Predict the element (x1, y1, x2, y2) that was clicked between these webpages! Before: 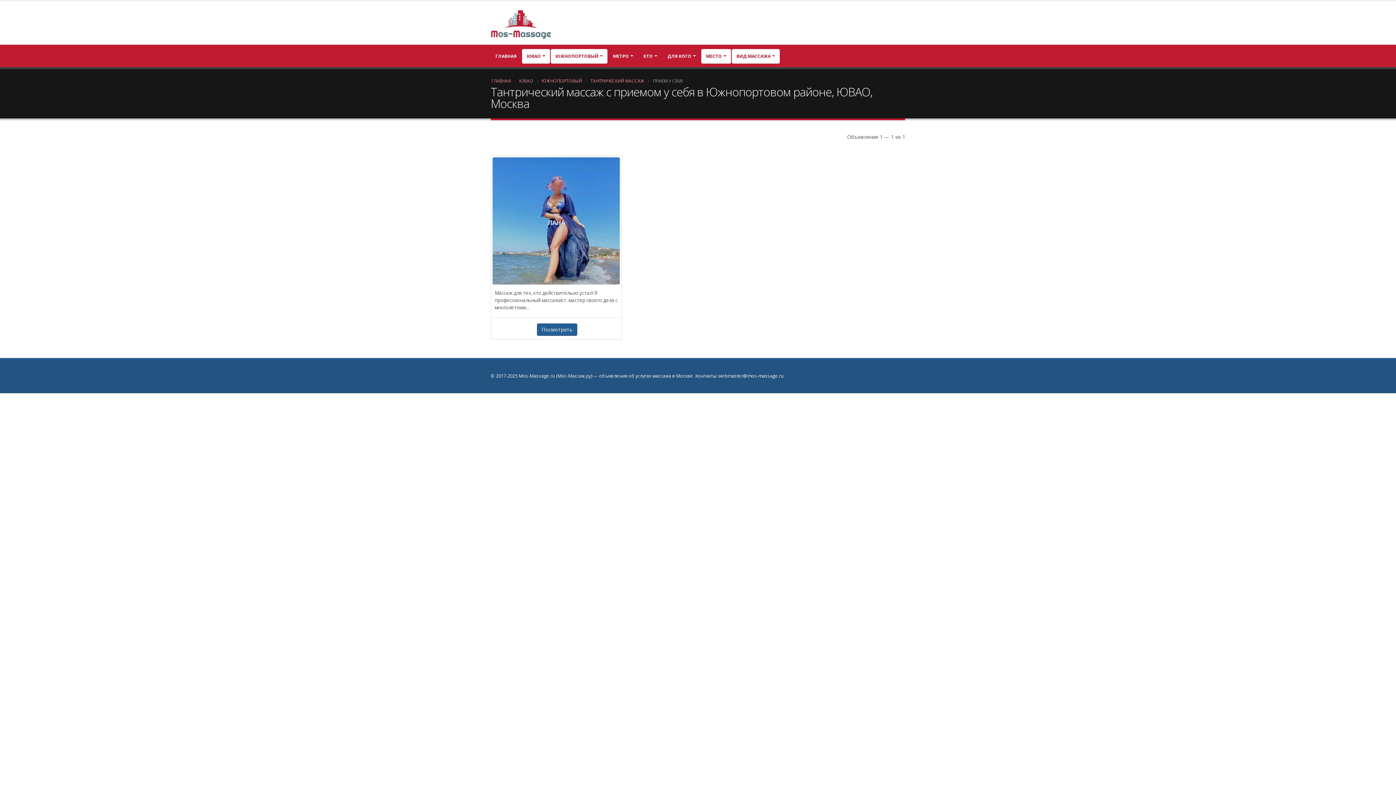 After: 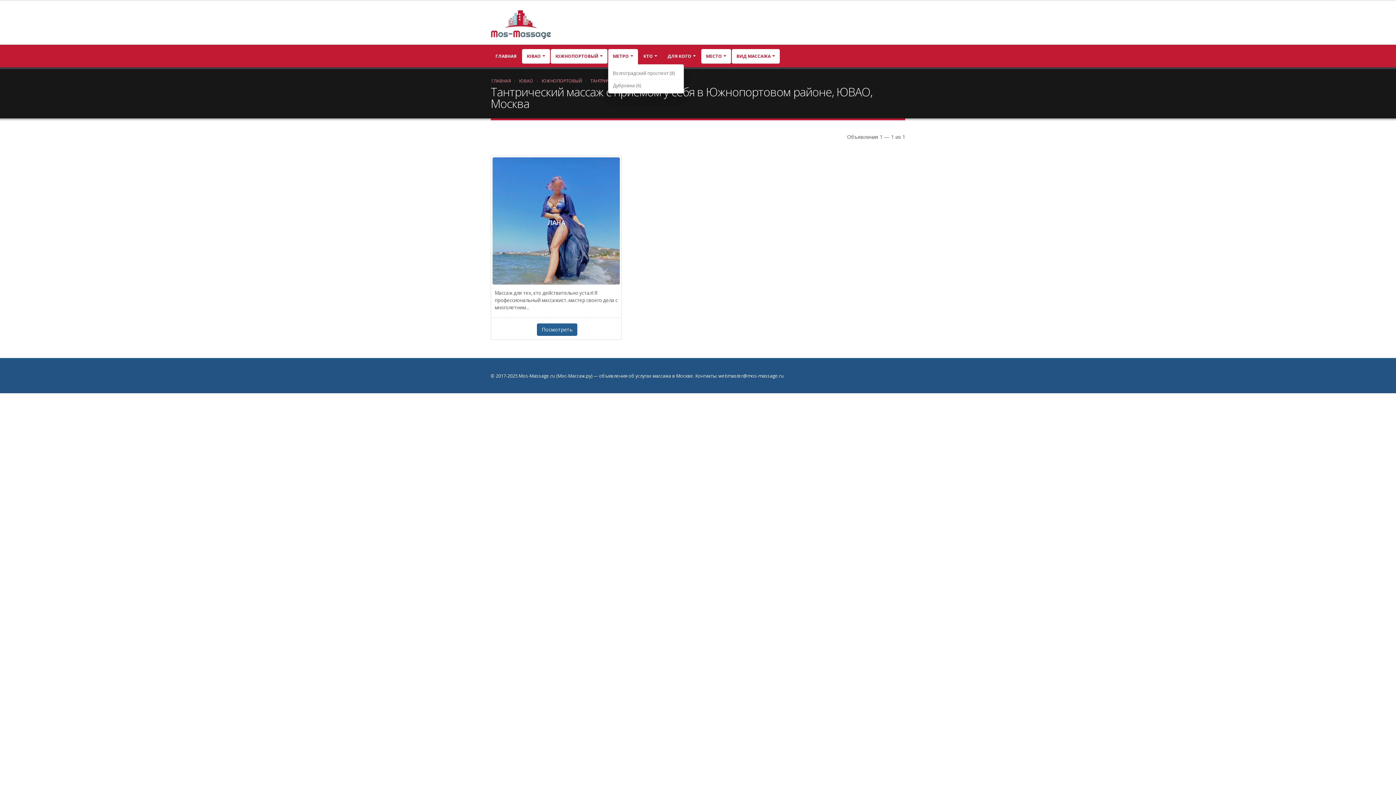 Action: bbox: (608, 49, 638, 63) label: МЕТРО